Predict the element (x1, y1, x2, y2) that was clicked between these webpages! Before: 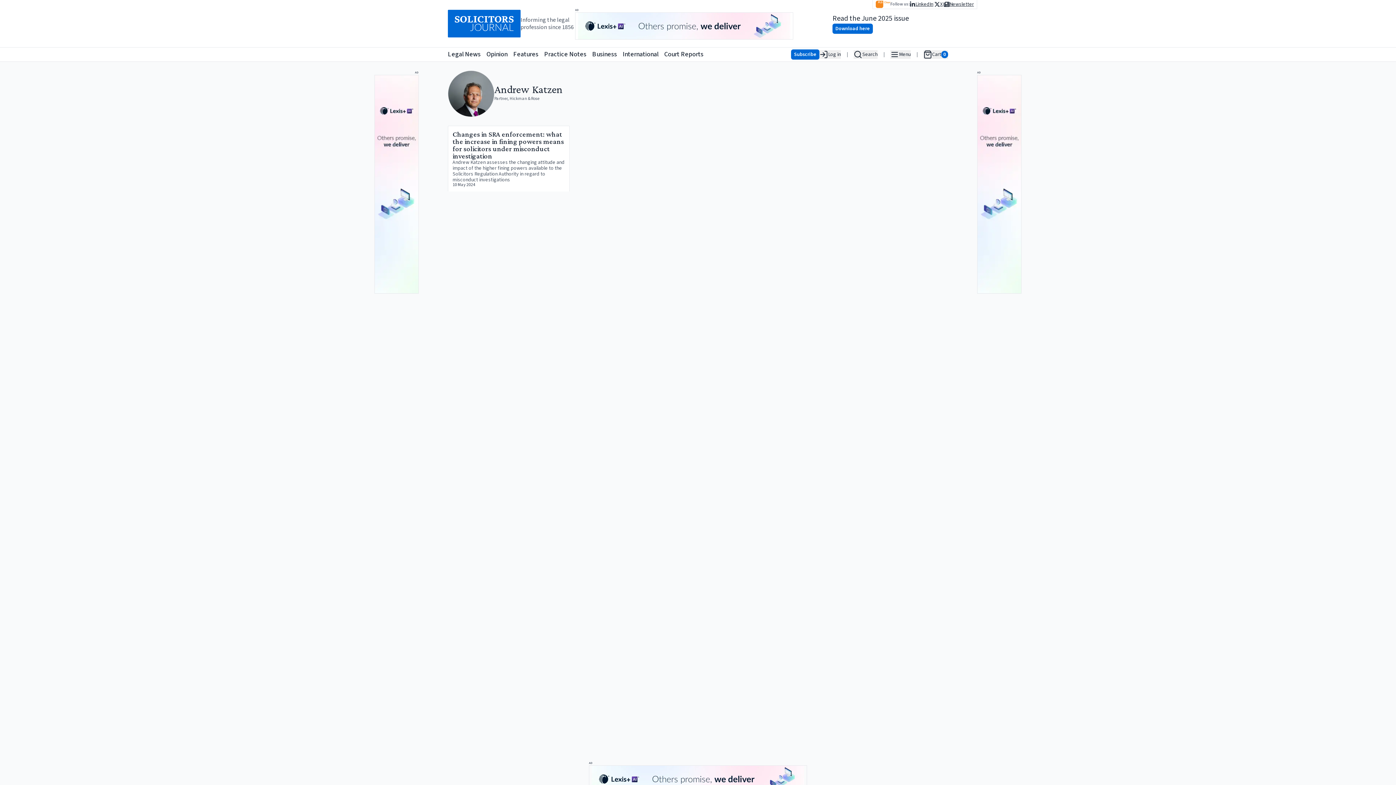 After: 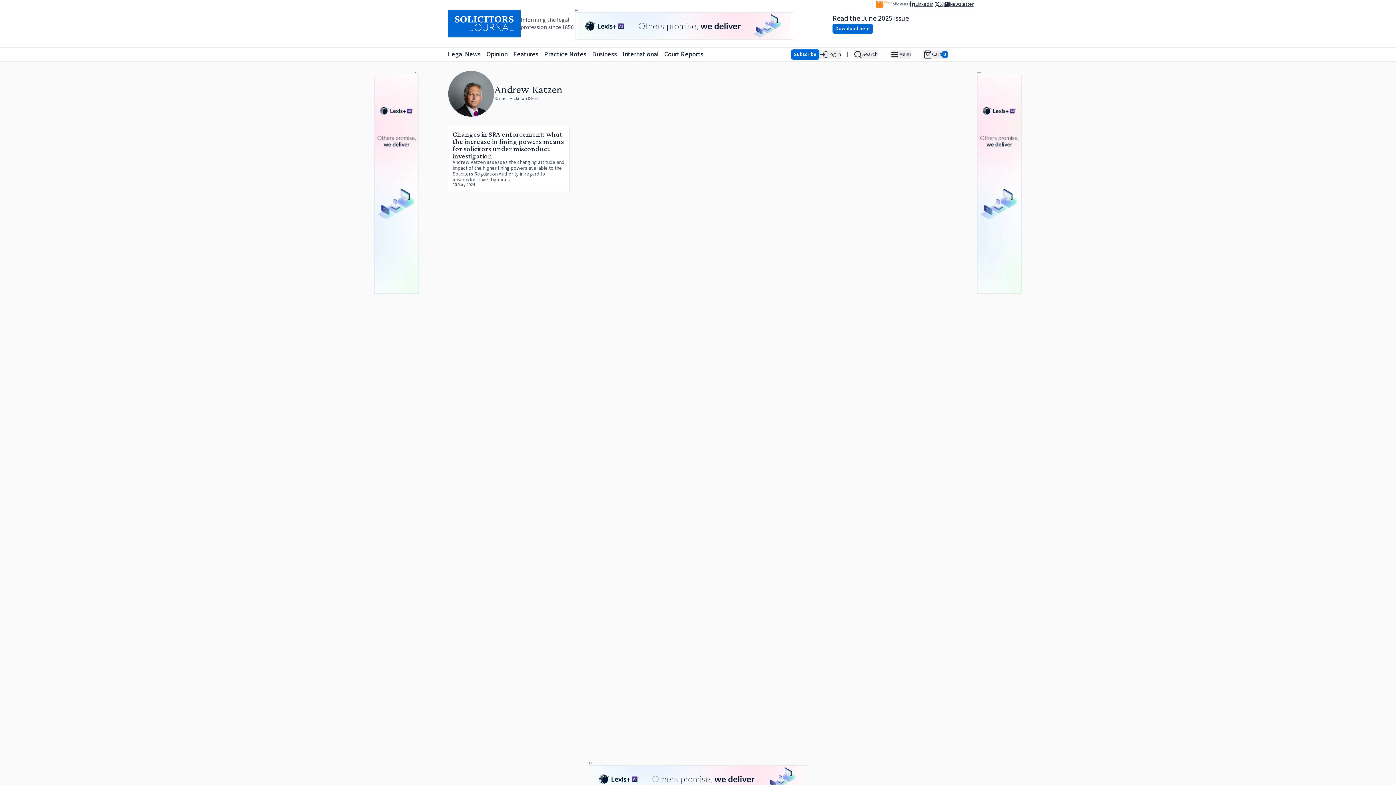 Action: bbox: (890, 50, 910, 58) label: Open Main Menu